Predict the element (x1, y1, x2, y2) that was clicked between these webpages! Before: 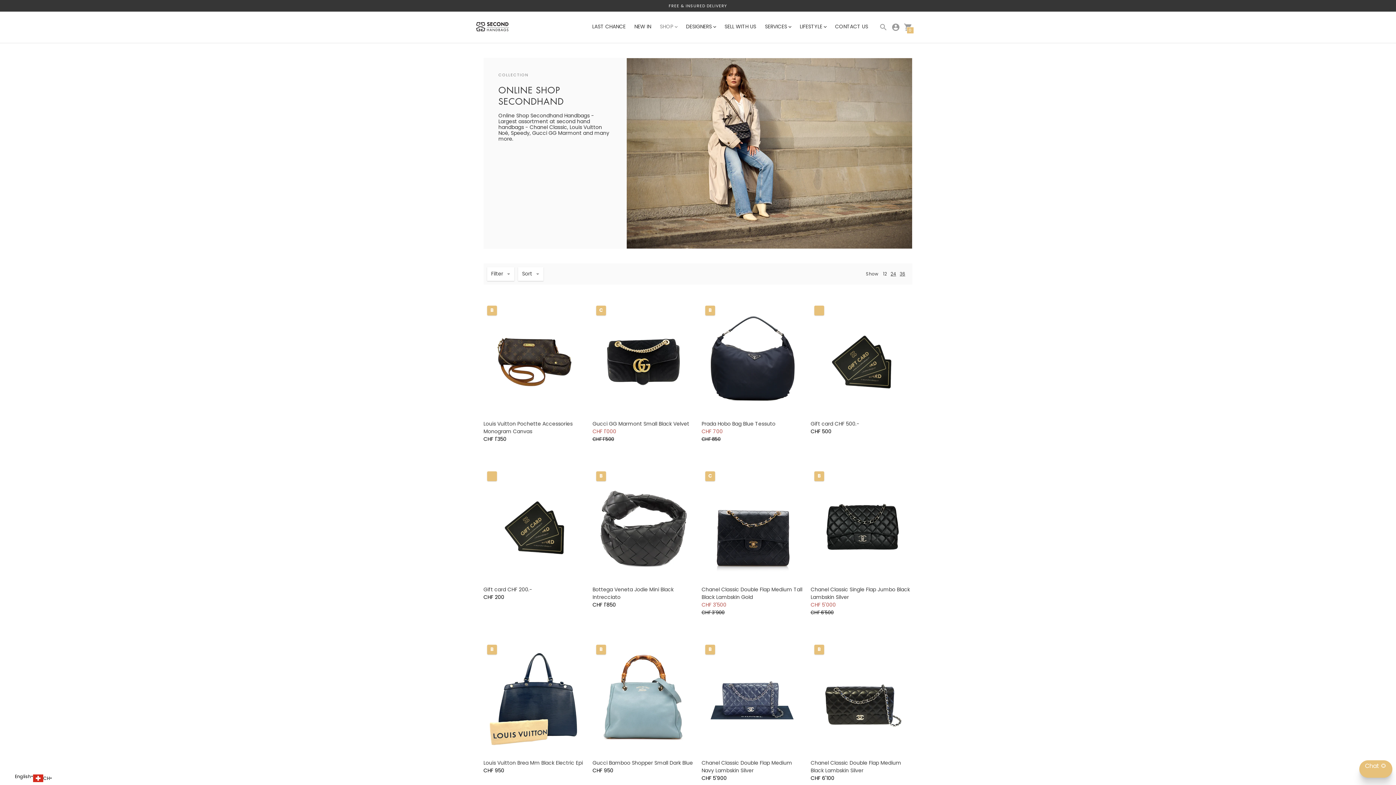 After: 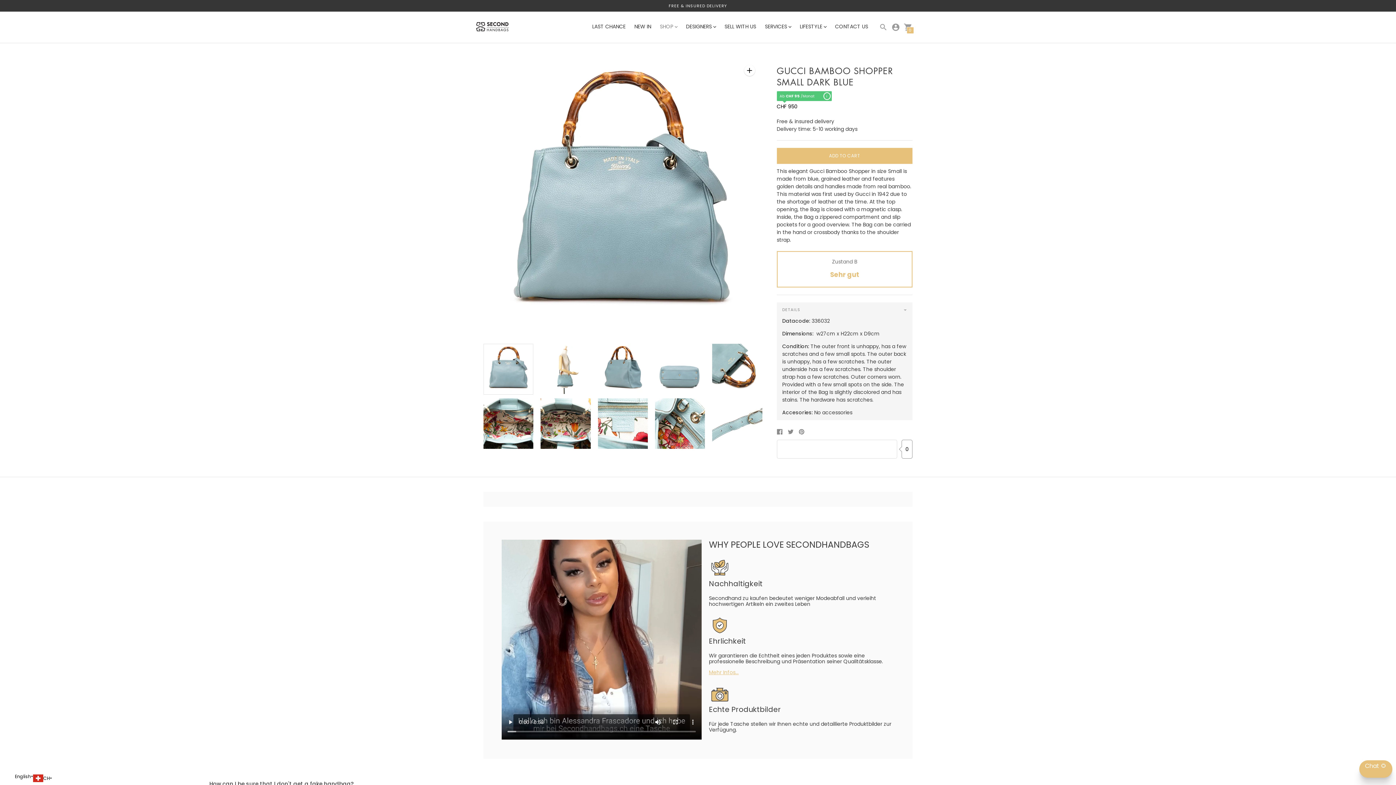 Action: bbox: (592, 759, 693, 766) label: Gucci Bamboo Shopper Small Dark Blue